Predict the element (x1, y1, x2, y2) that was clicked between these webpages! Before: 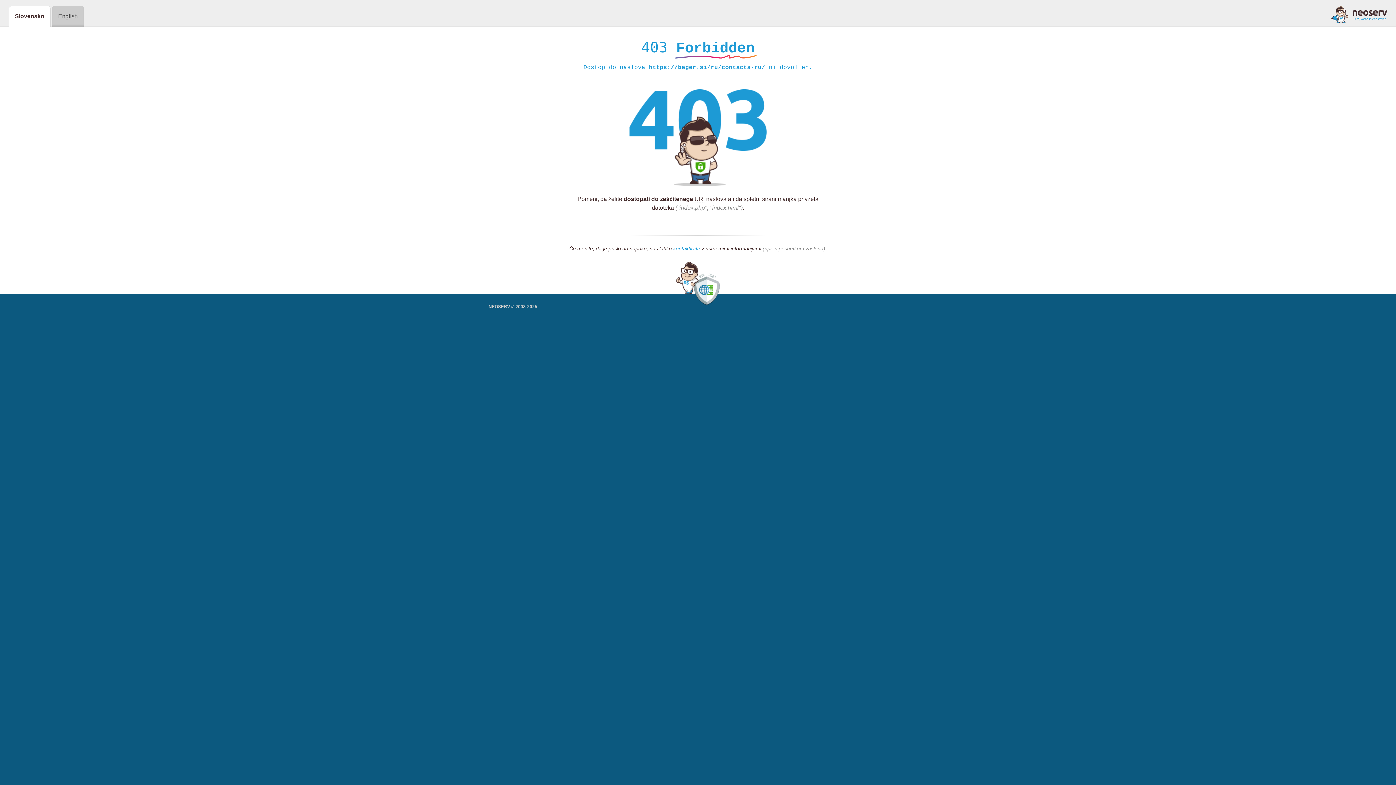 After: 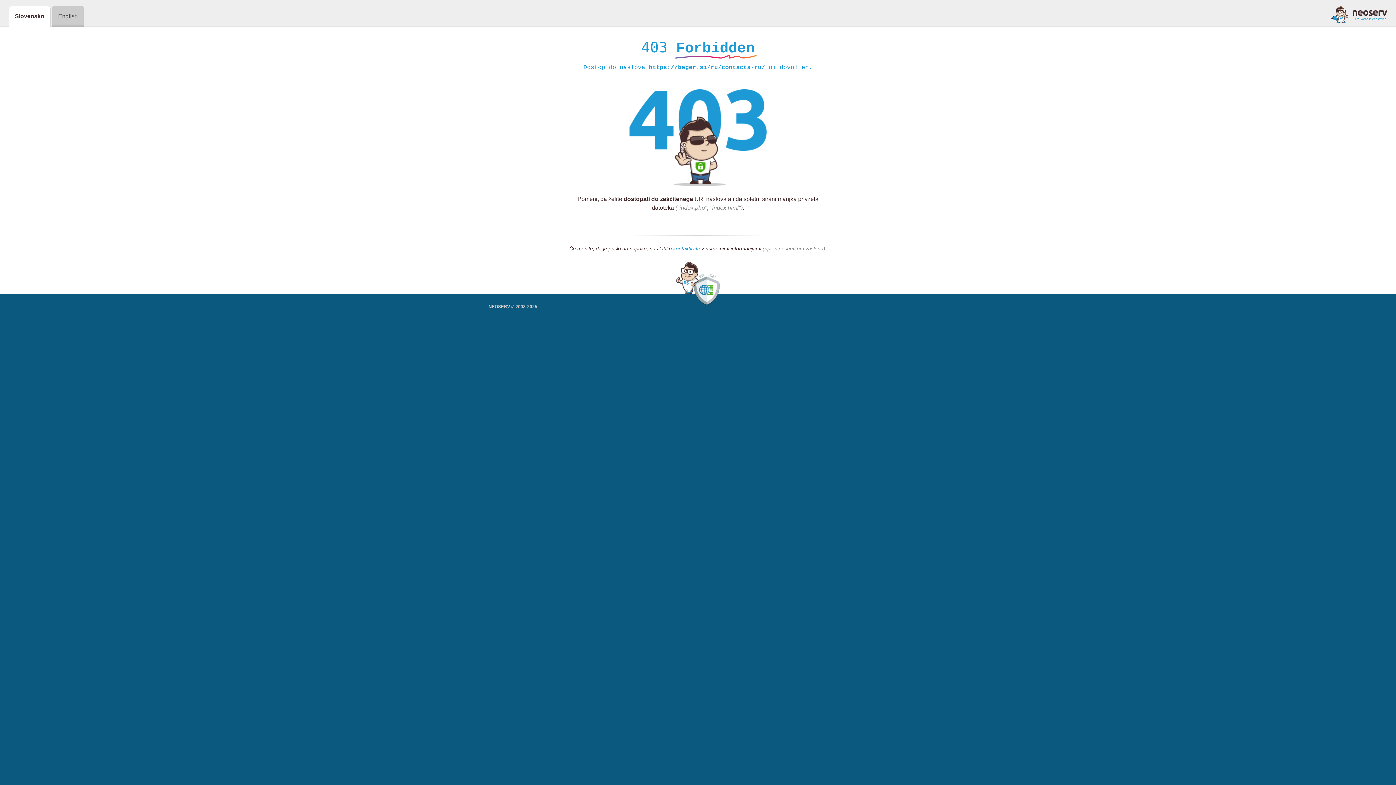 Action: bbox: (673, 245, 700, 252) label: kontaktirate